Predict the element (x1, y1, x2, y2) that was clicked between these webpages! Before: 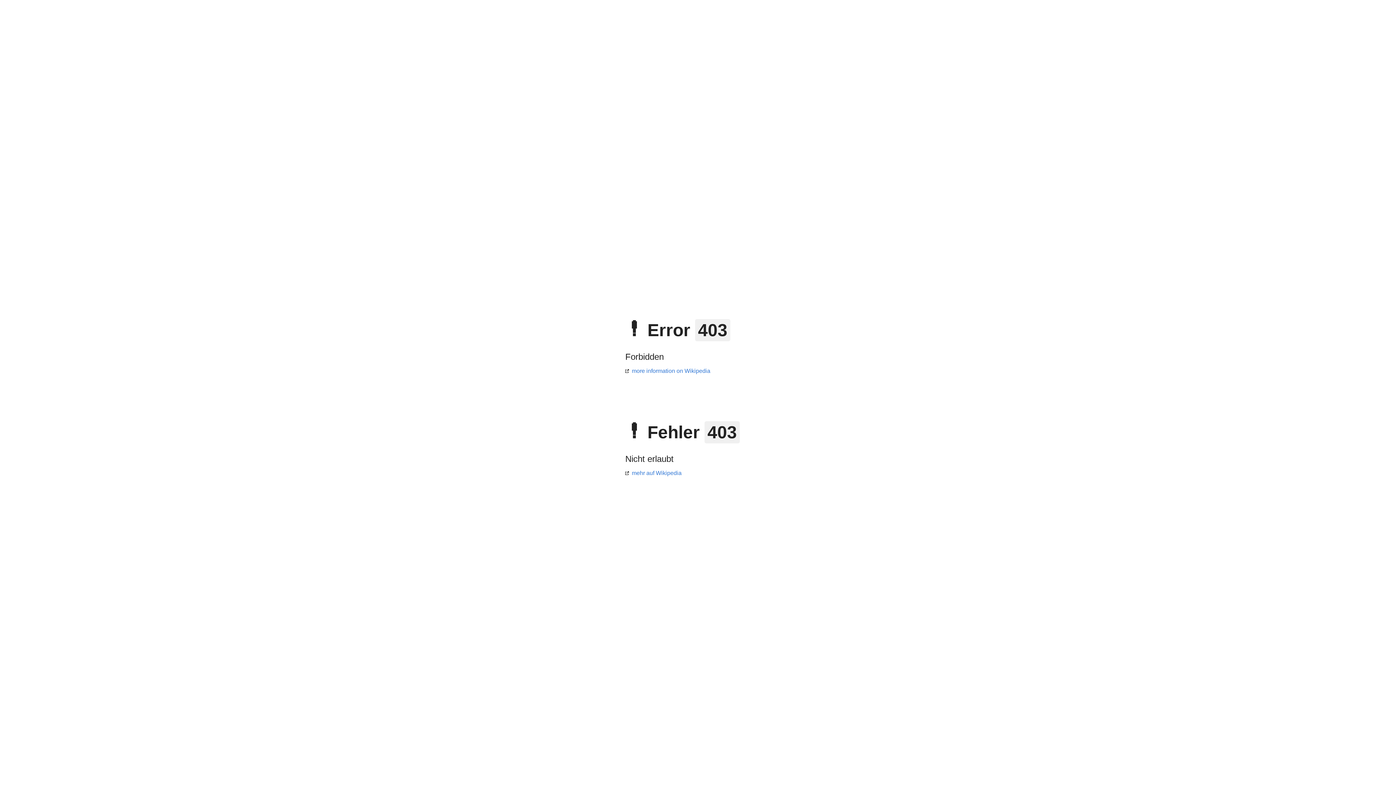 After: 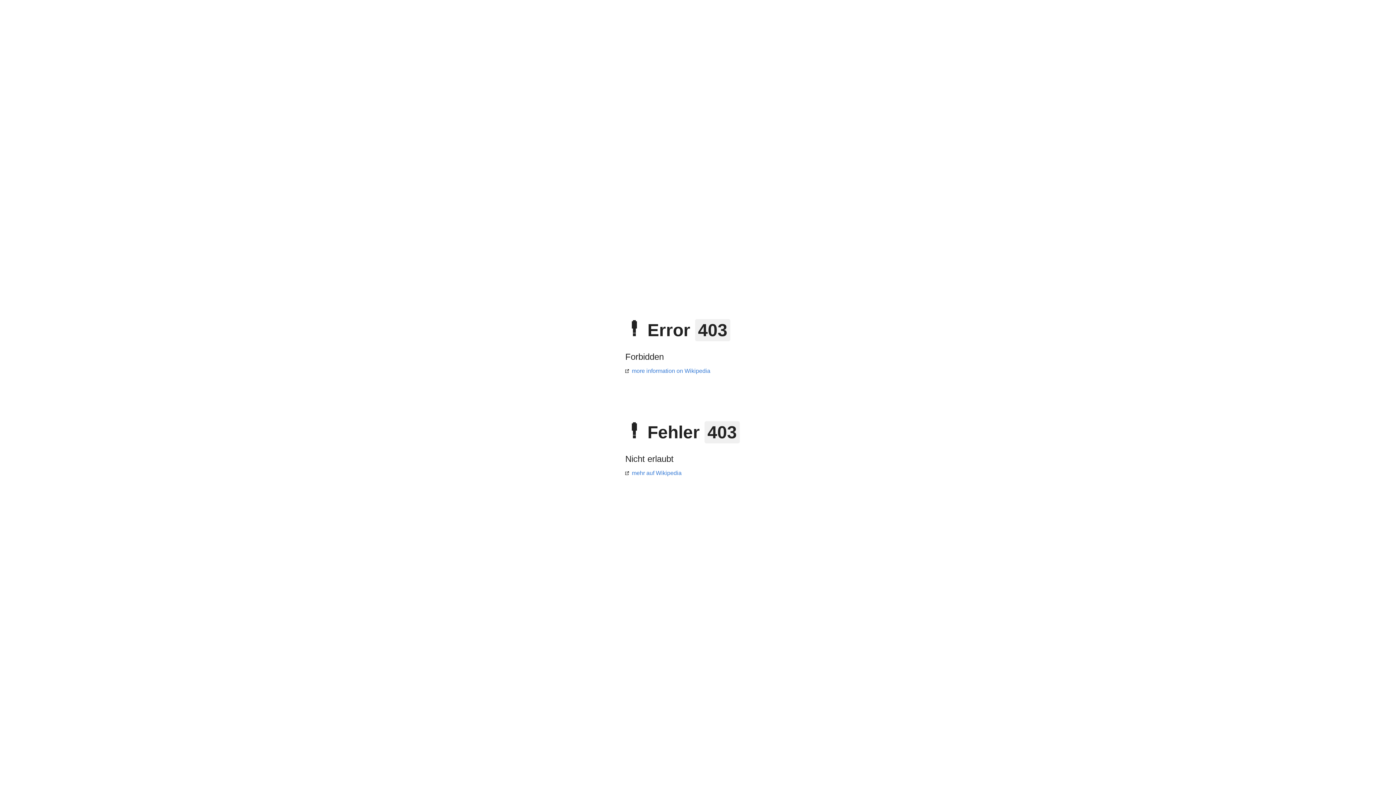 Action: bbox: (625, 368, 710, 374) label: more information on Wikipedia